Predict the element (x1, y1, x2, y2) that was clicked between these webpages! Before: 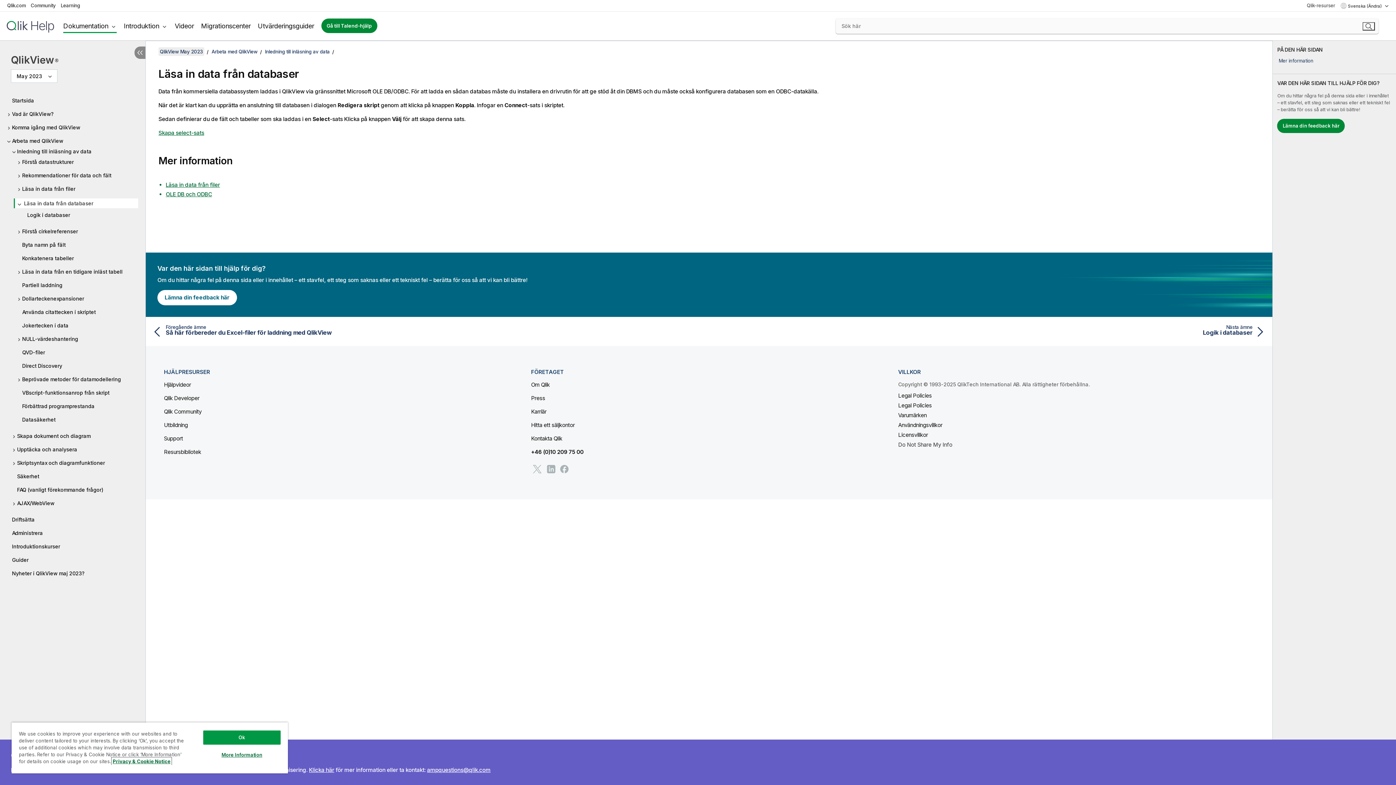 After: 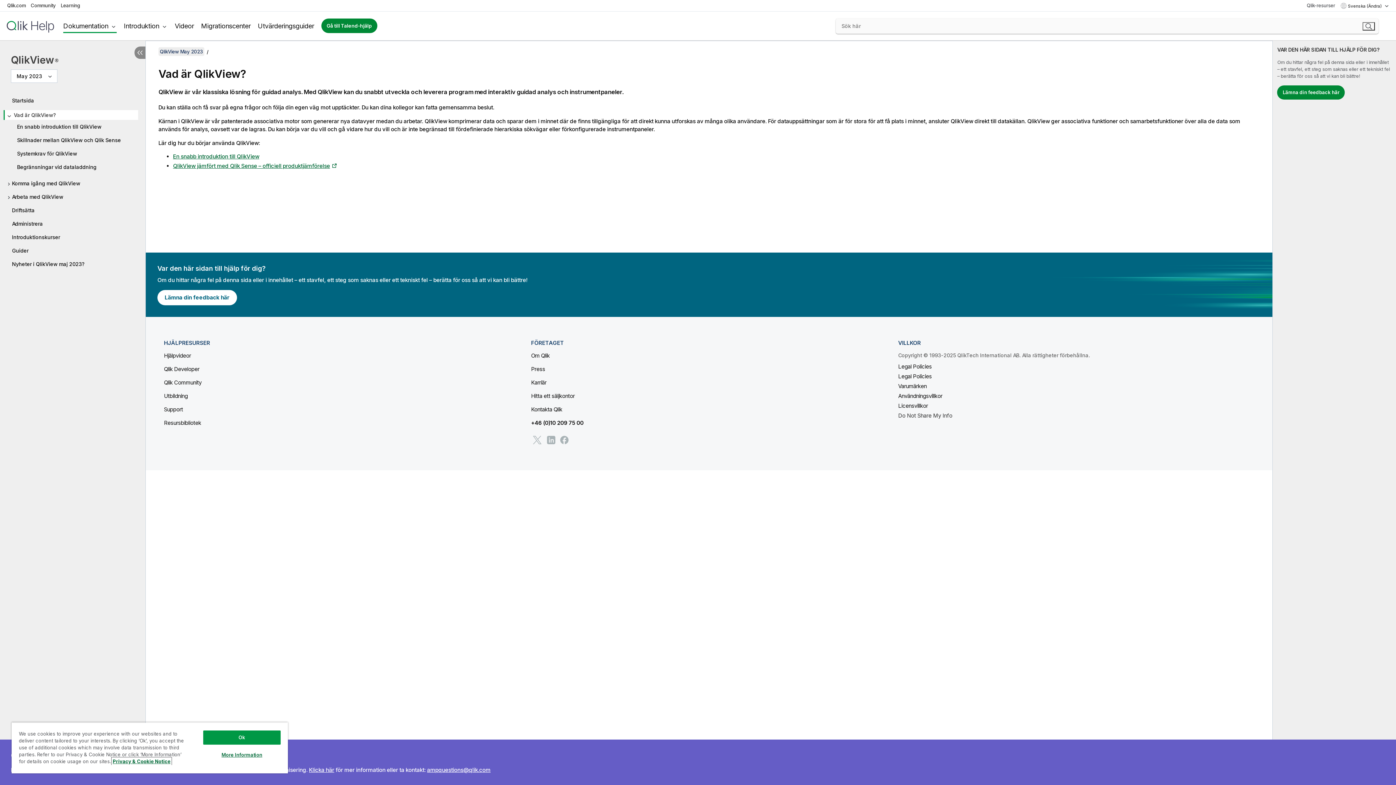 Action: bbox: (7, 110, 138, 117) label: Vad är QlikView?